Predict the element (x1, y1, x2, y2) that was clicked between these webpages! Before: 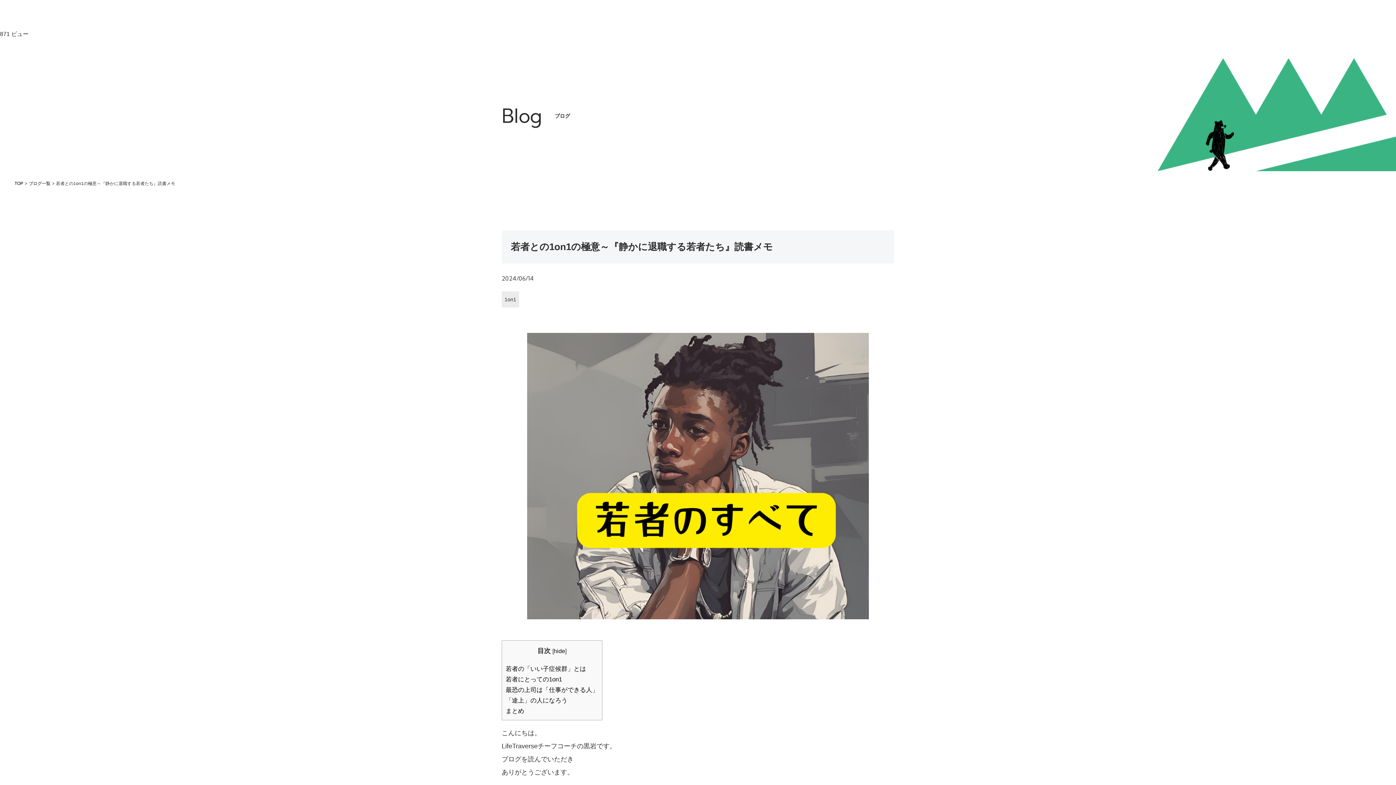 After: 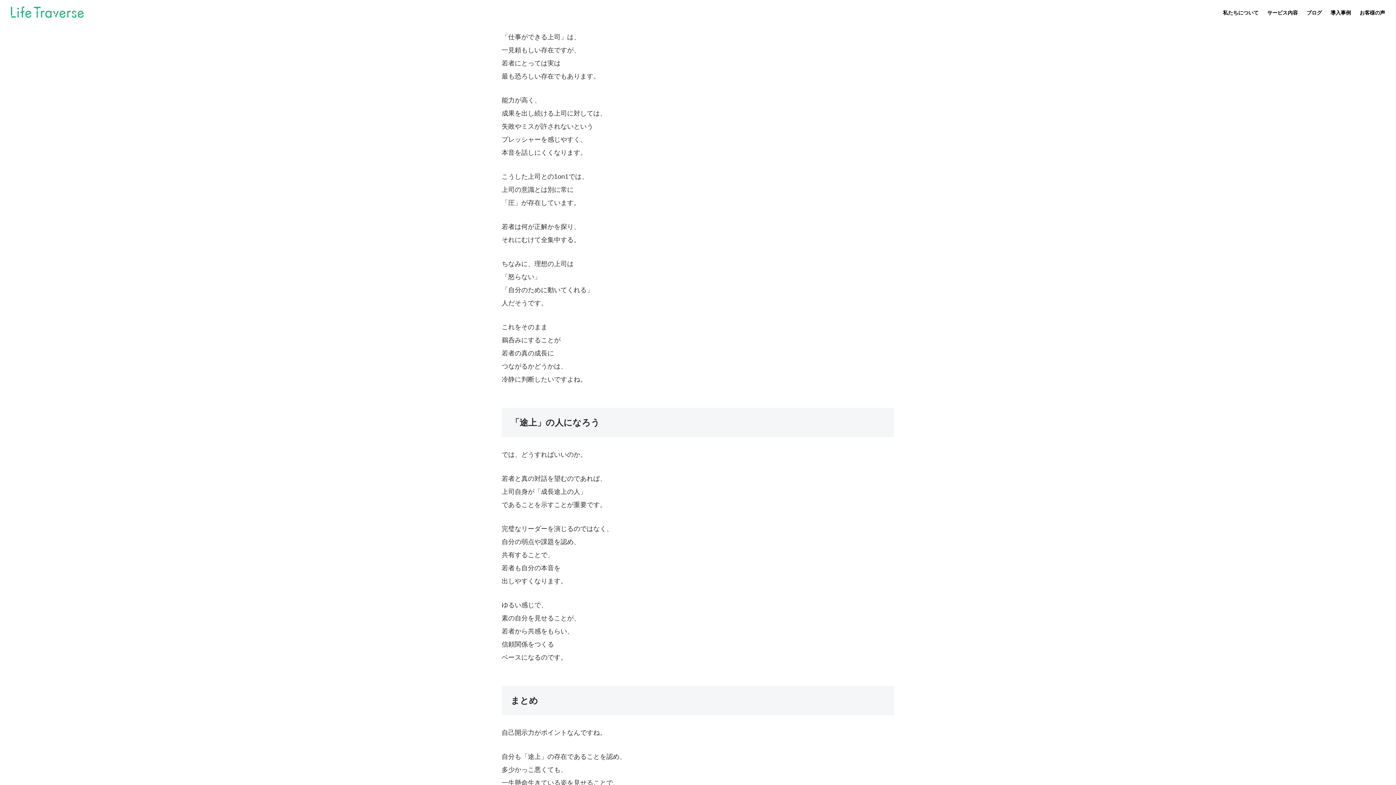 Action: bbox: (505, 686, 598, 693) label: 最恐の上司は「仕事ができる人」